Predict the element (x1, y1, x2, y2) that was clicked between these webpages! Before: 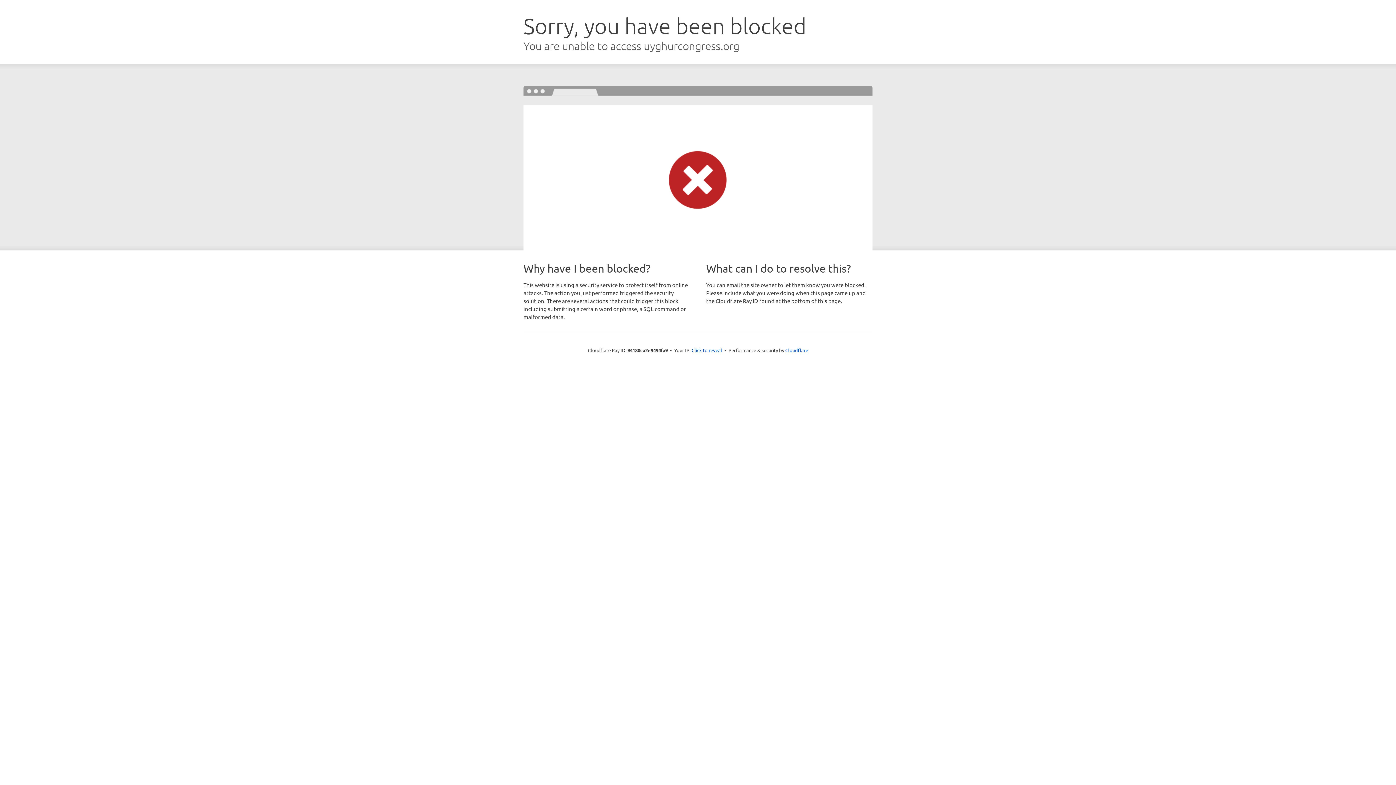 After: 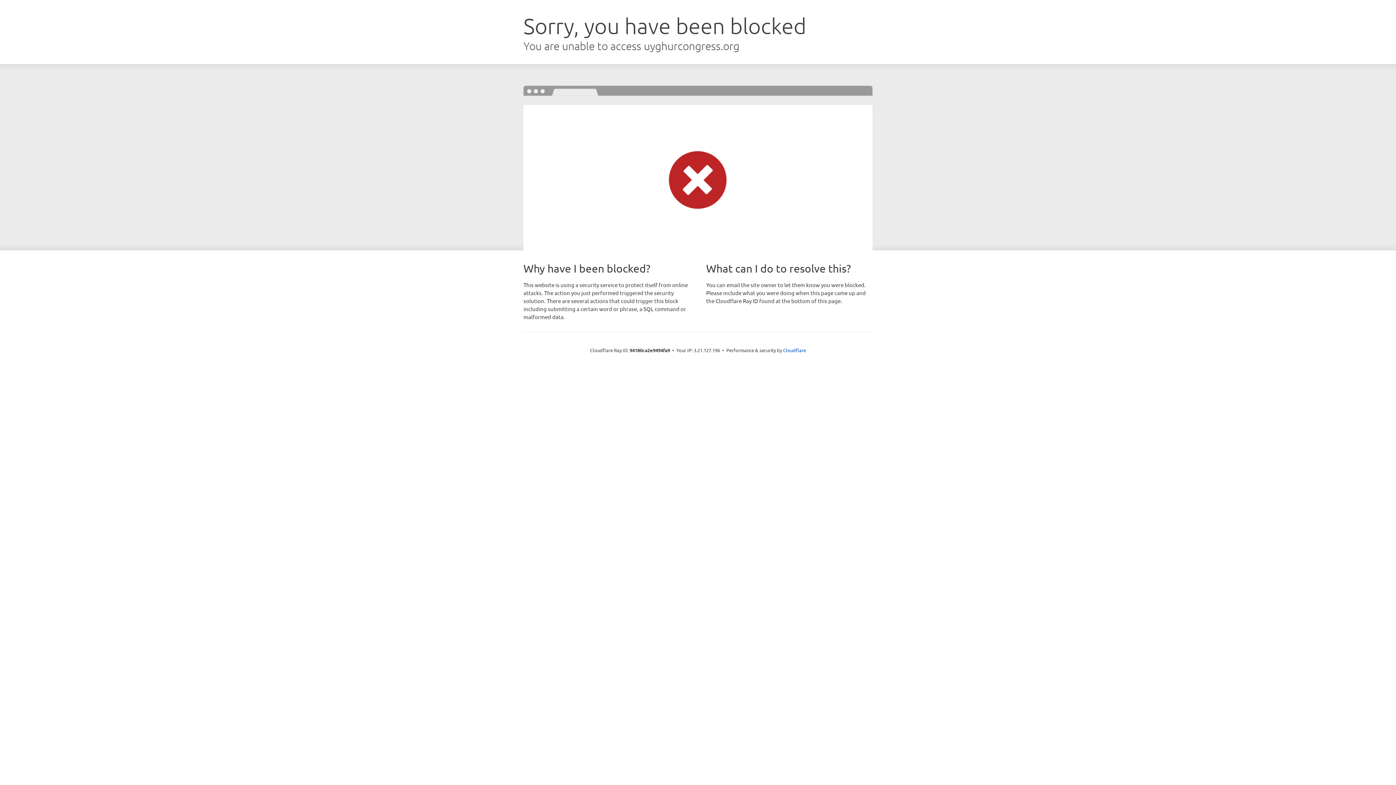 Action: bbox: (691, 346, 722, 353) label: Click to reveal